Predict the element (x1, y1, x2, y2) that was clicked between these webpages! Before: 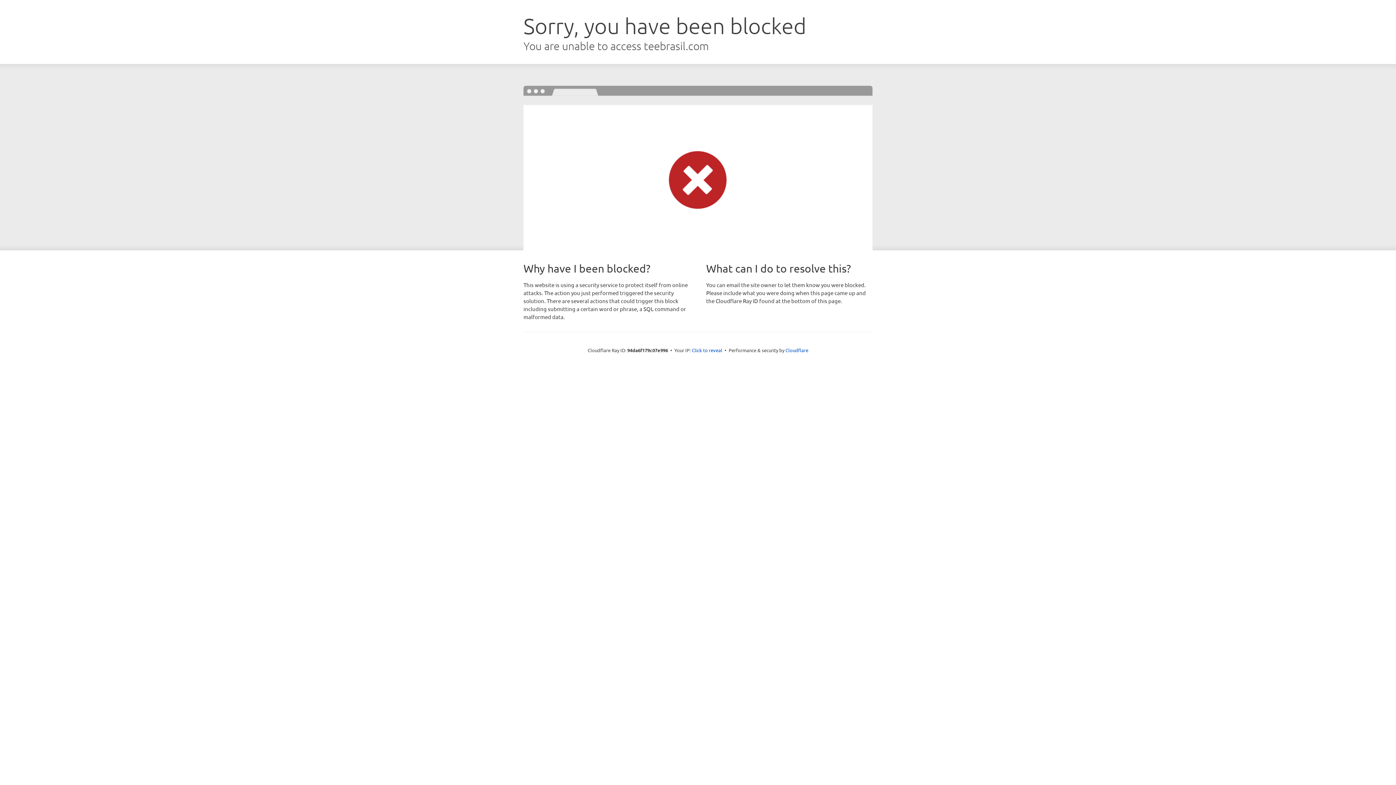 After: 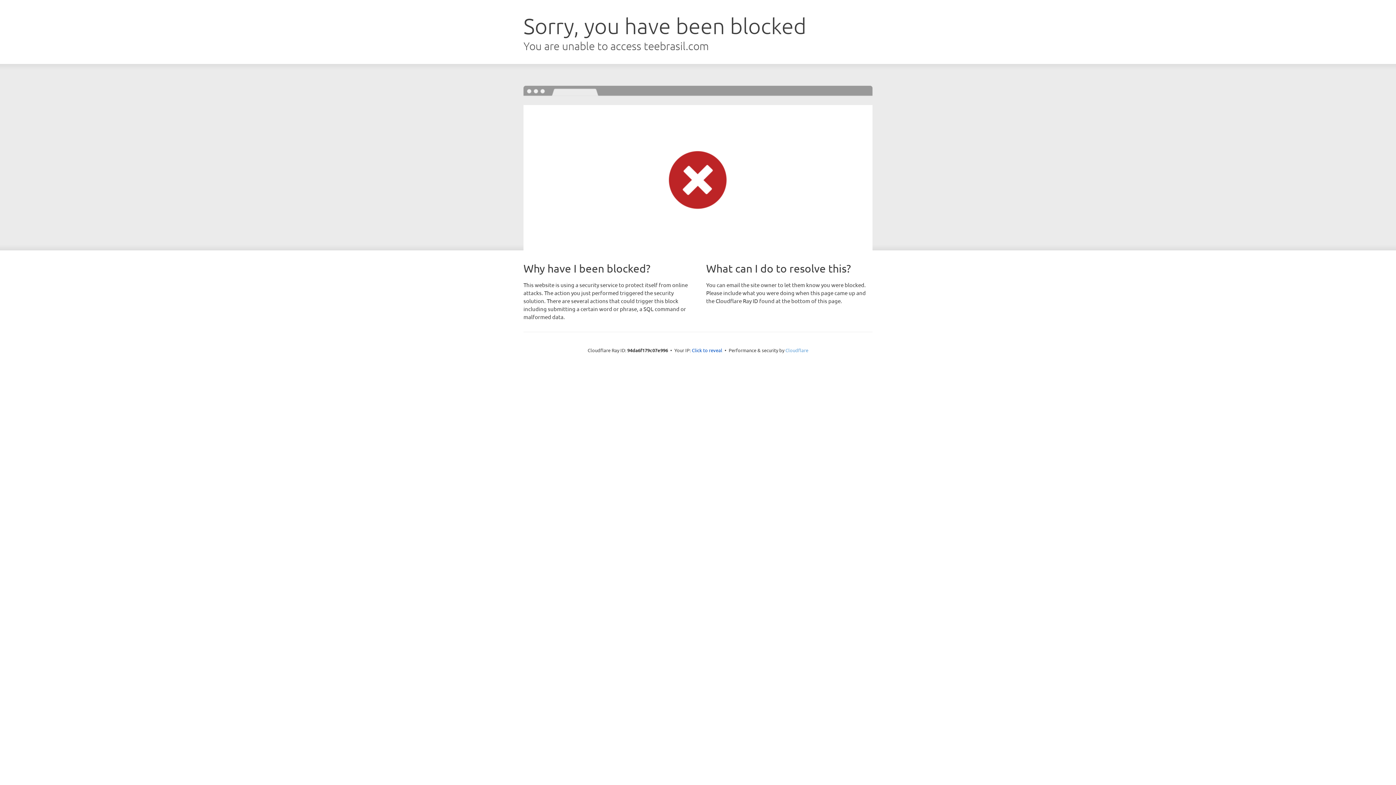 Action: label: Cloudflare bbox: (785, 347, 808, 353)